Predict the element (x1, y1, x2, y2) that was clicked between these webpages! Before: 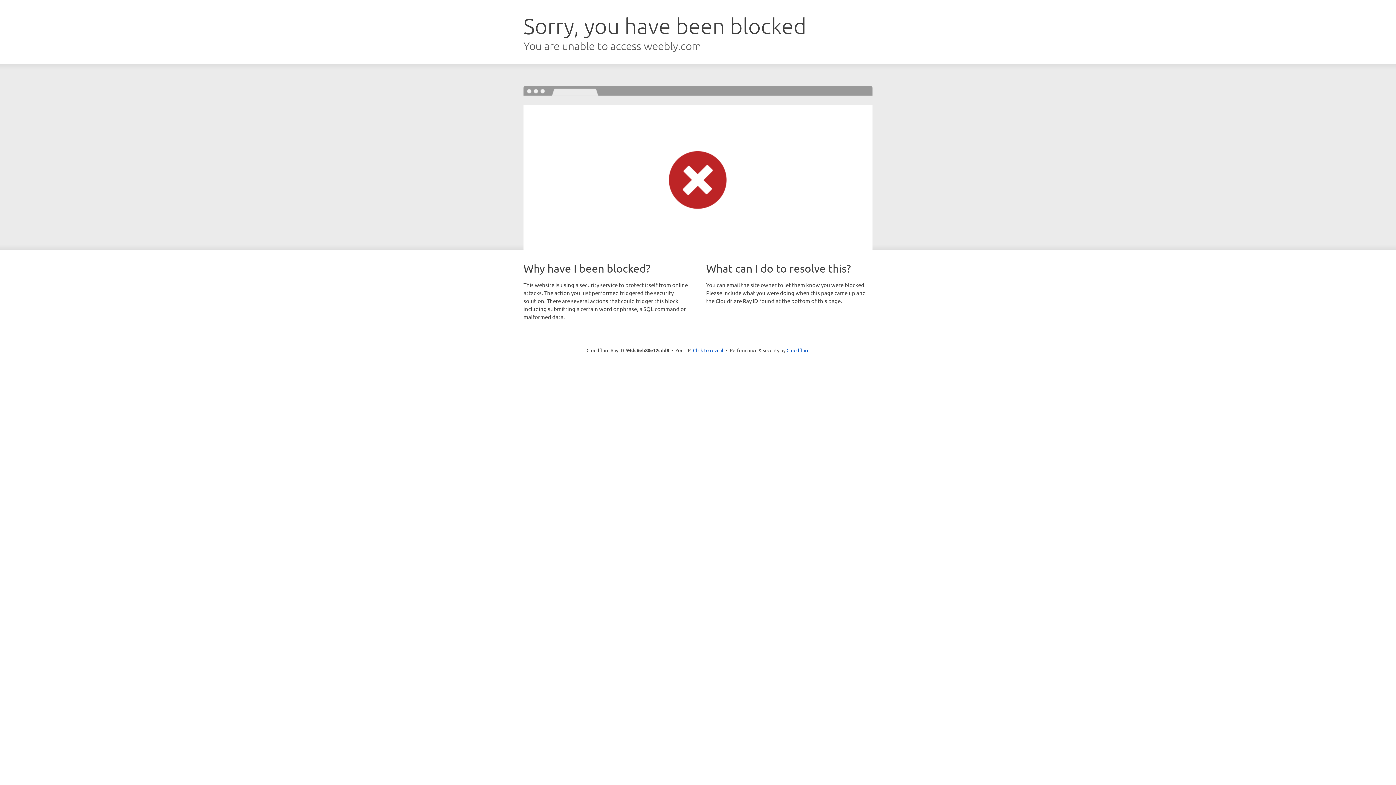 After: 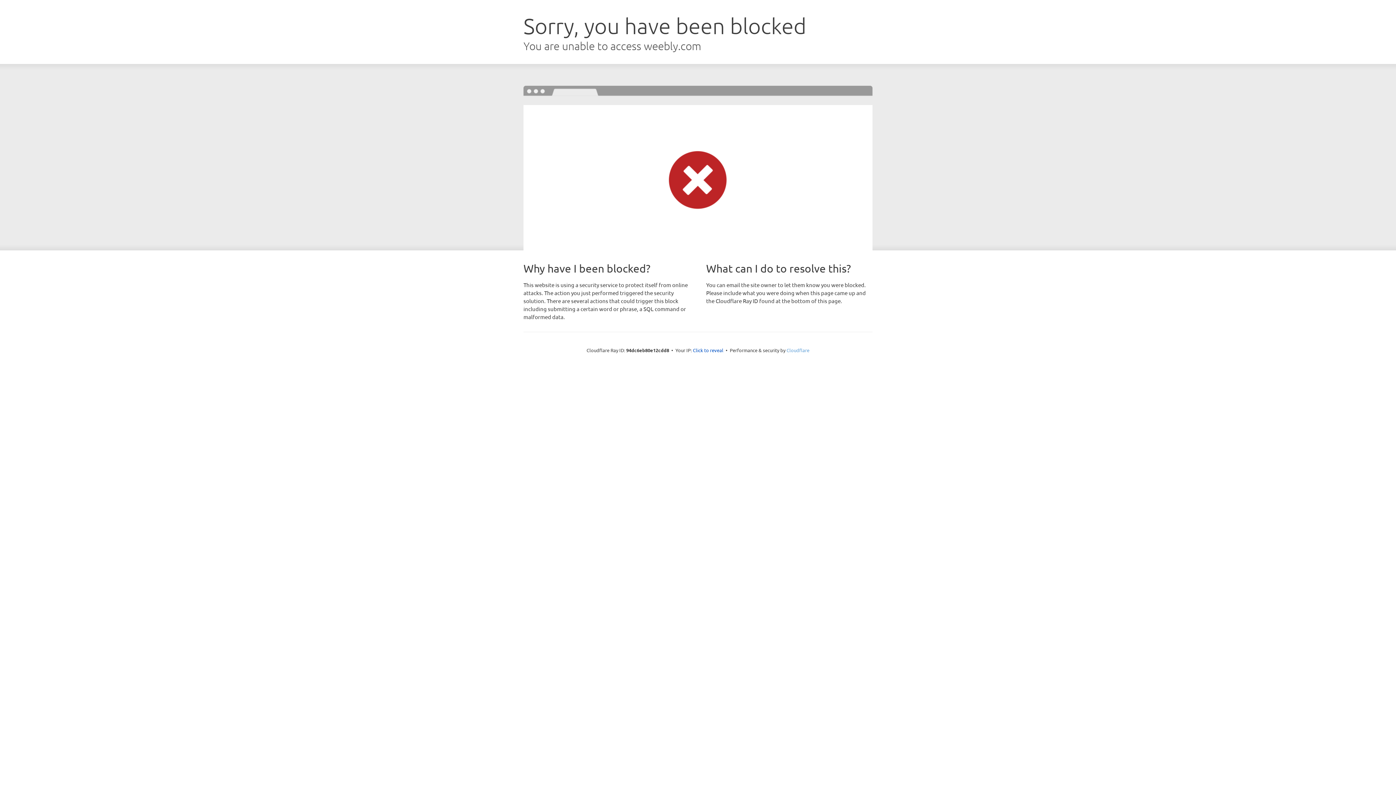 Action: label: Cloudflare bbox: (786, 347, 809, 353)